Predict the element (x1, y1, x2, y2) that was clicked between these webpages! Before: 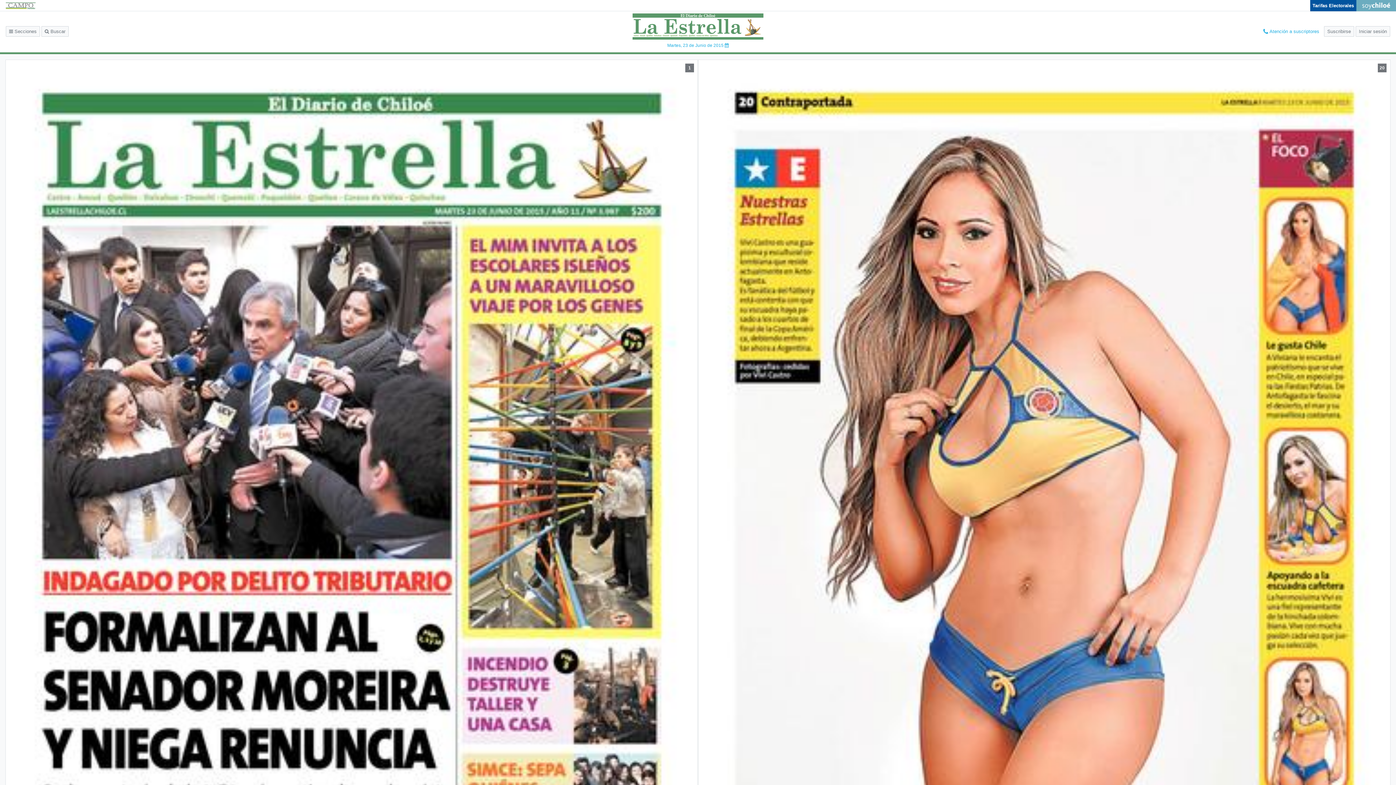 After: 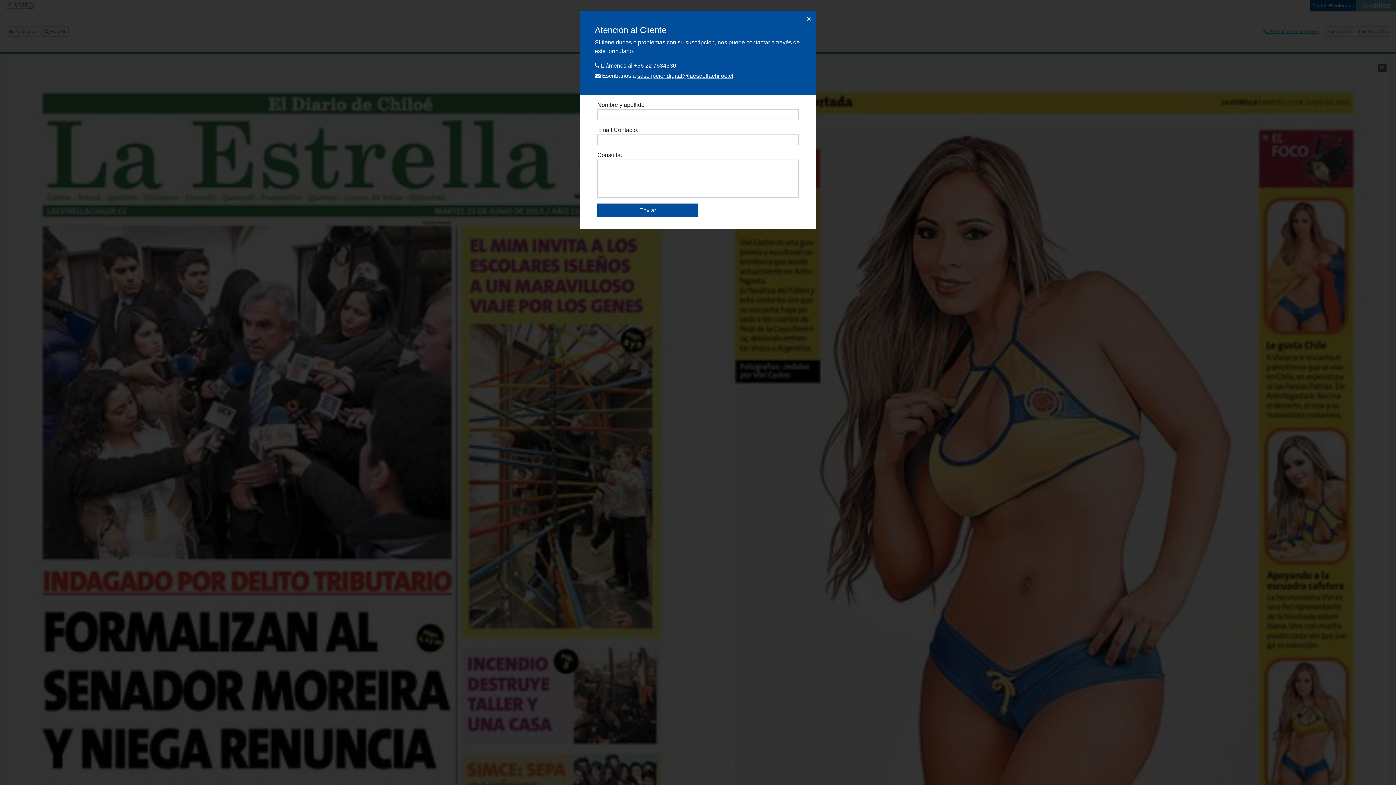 Action: label:  Atención a suscriptores bbox: (1260, 26, 1322, 36)